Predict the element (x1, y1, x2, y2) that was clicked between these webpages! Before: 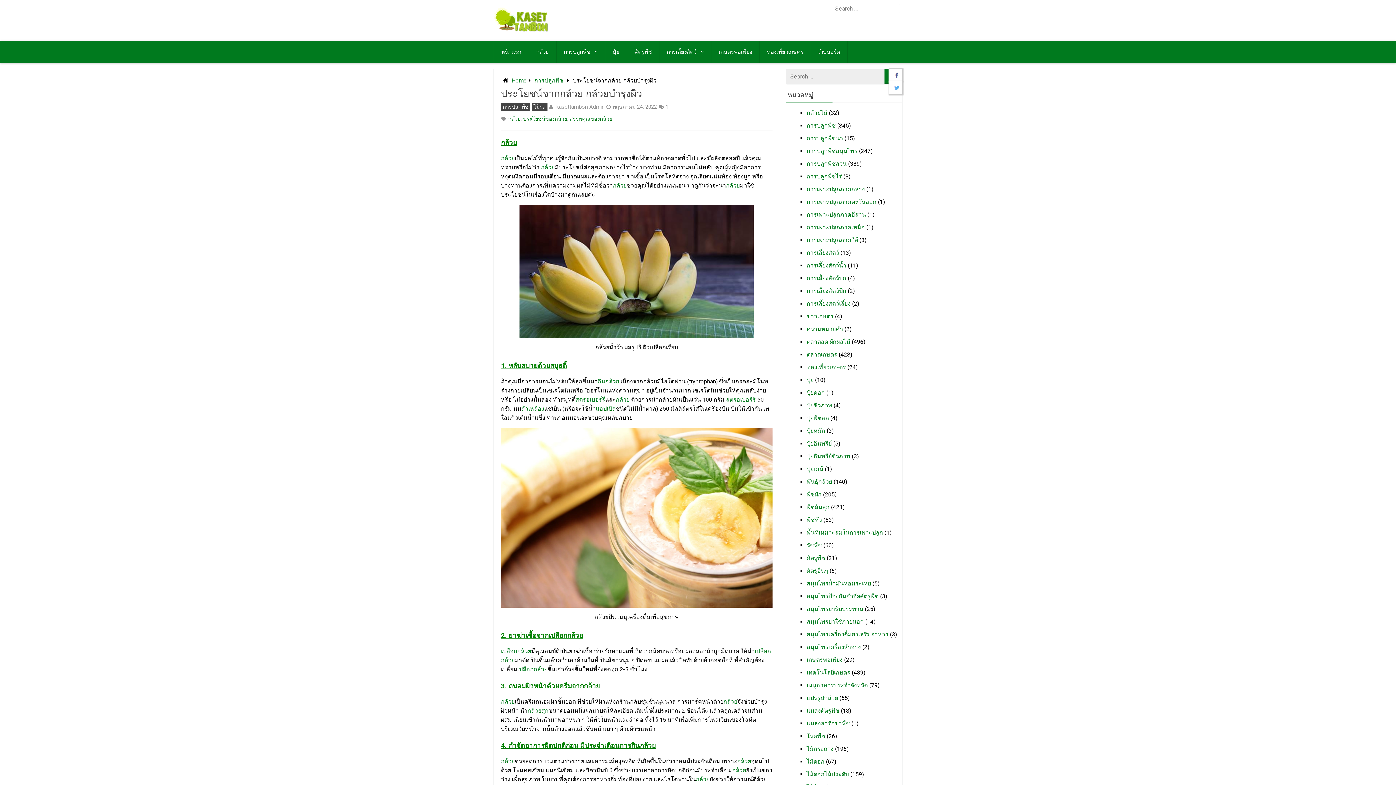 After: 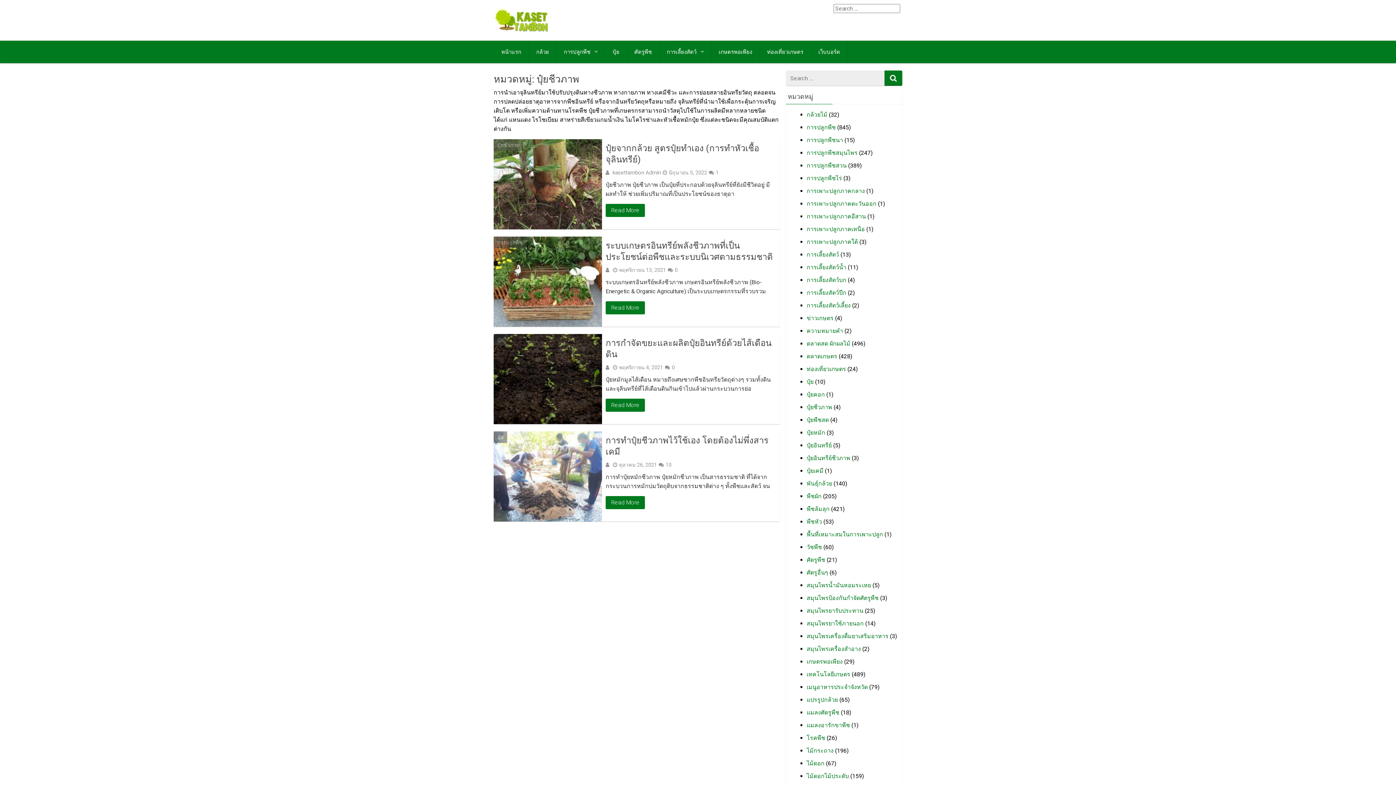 Action: bbox: (806, 402, 832, 409) label: ปุ๋ยชีวภาพ